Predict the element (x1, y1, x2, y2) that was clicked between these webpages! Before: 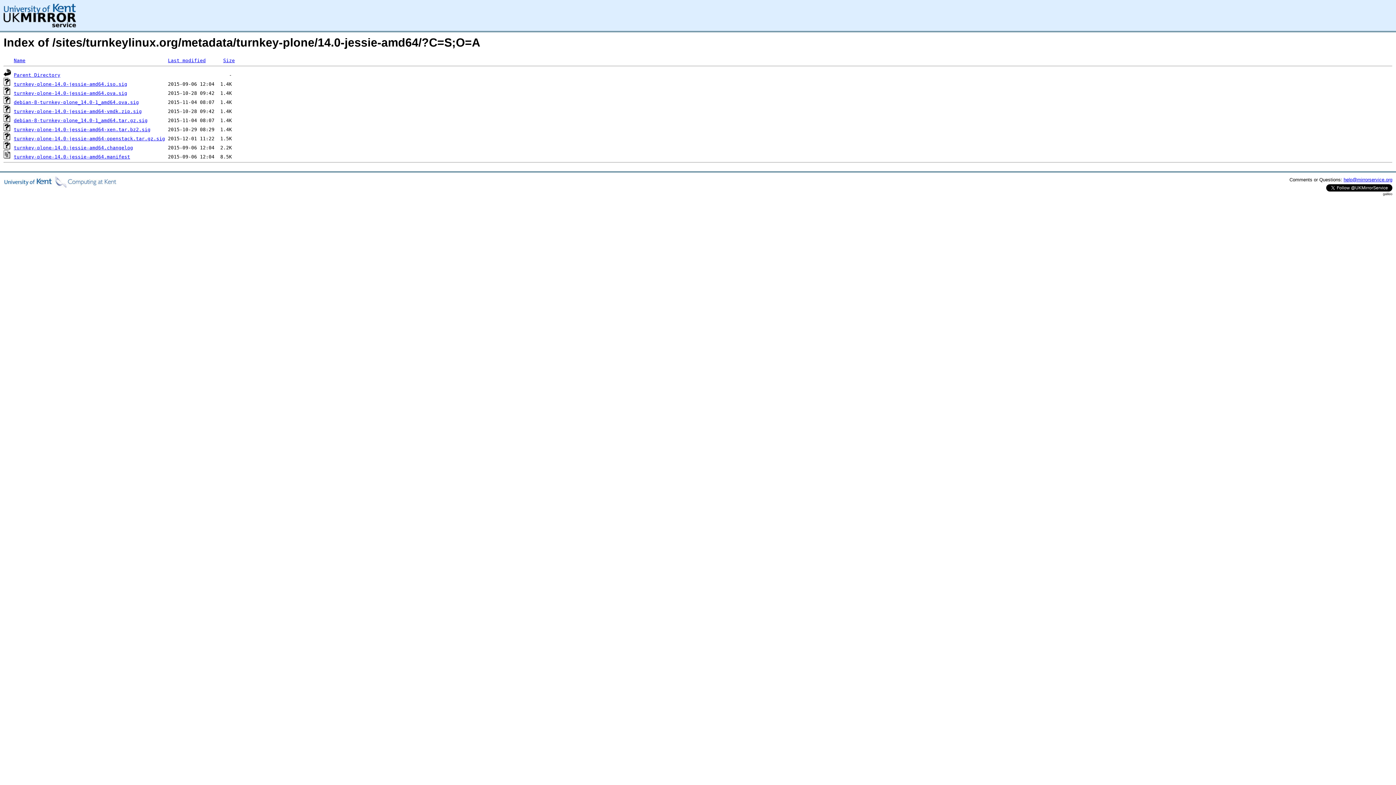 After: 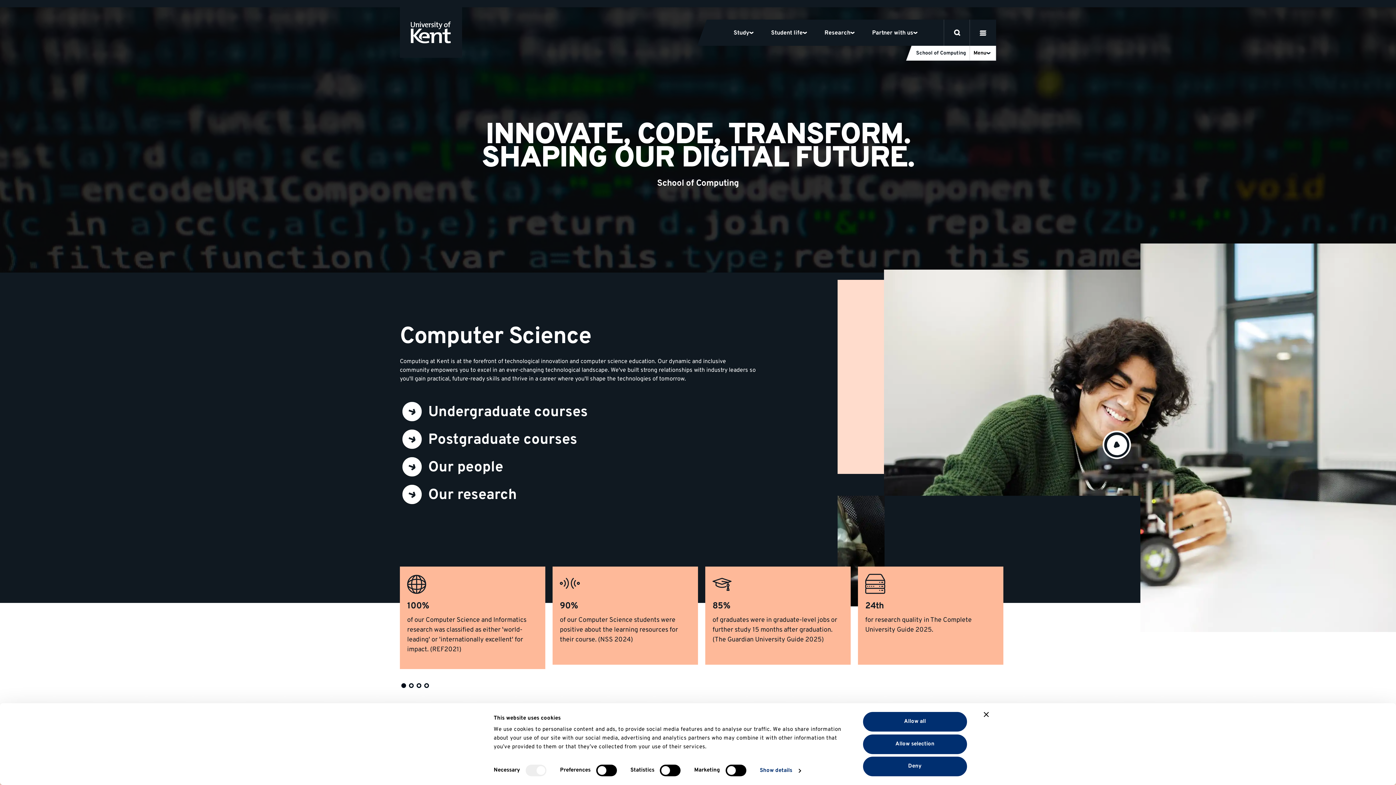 Action: bbox: (3, 183, 116, 188)